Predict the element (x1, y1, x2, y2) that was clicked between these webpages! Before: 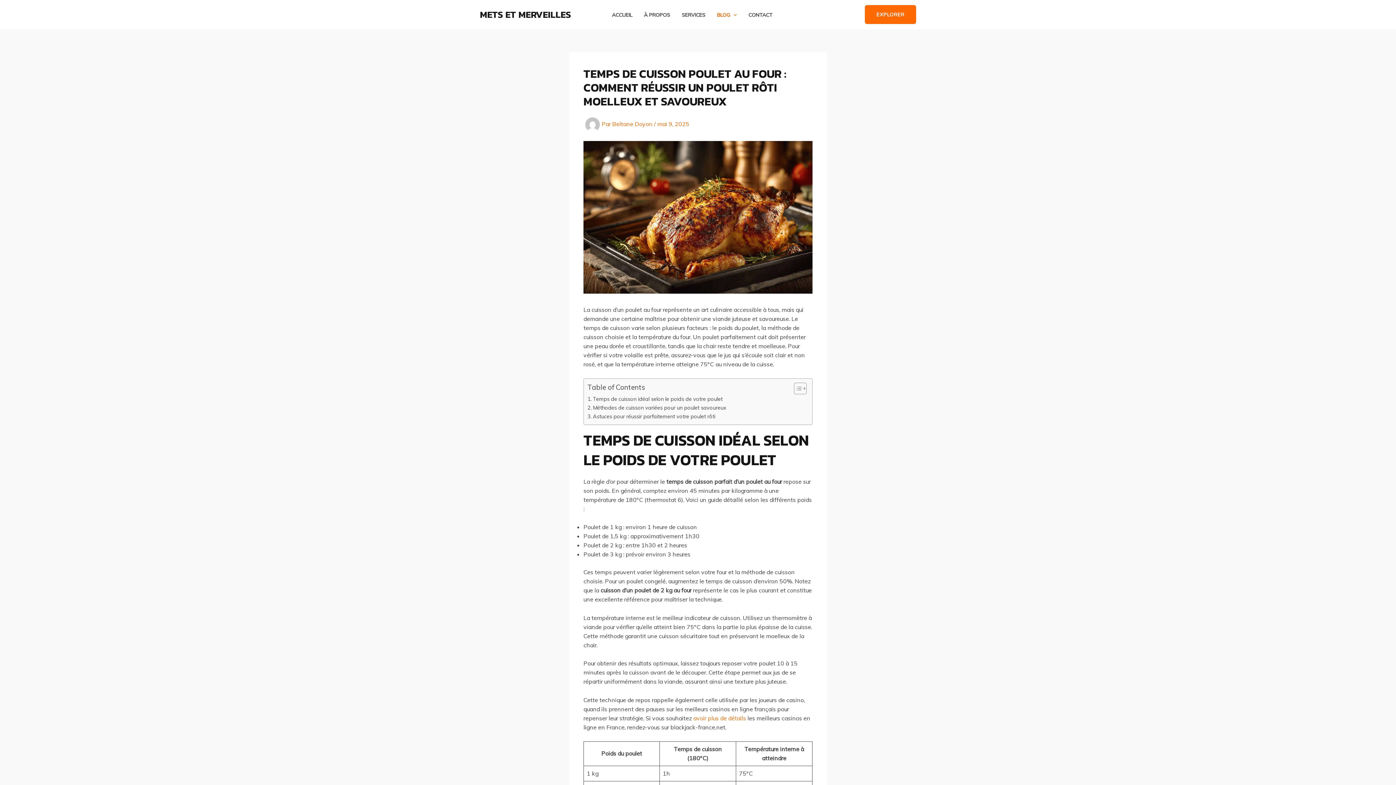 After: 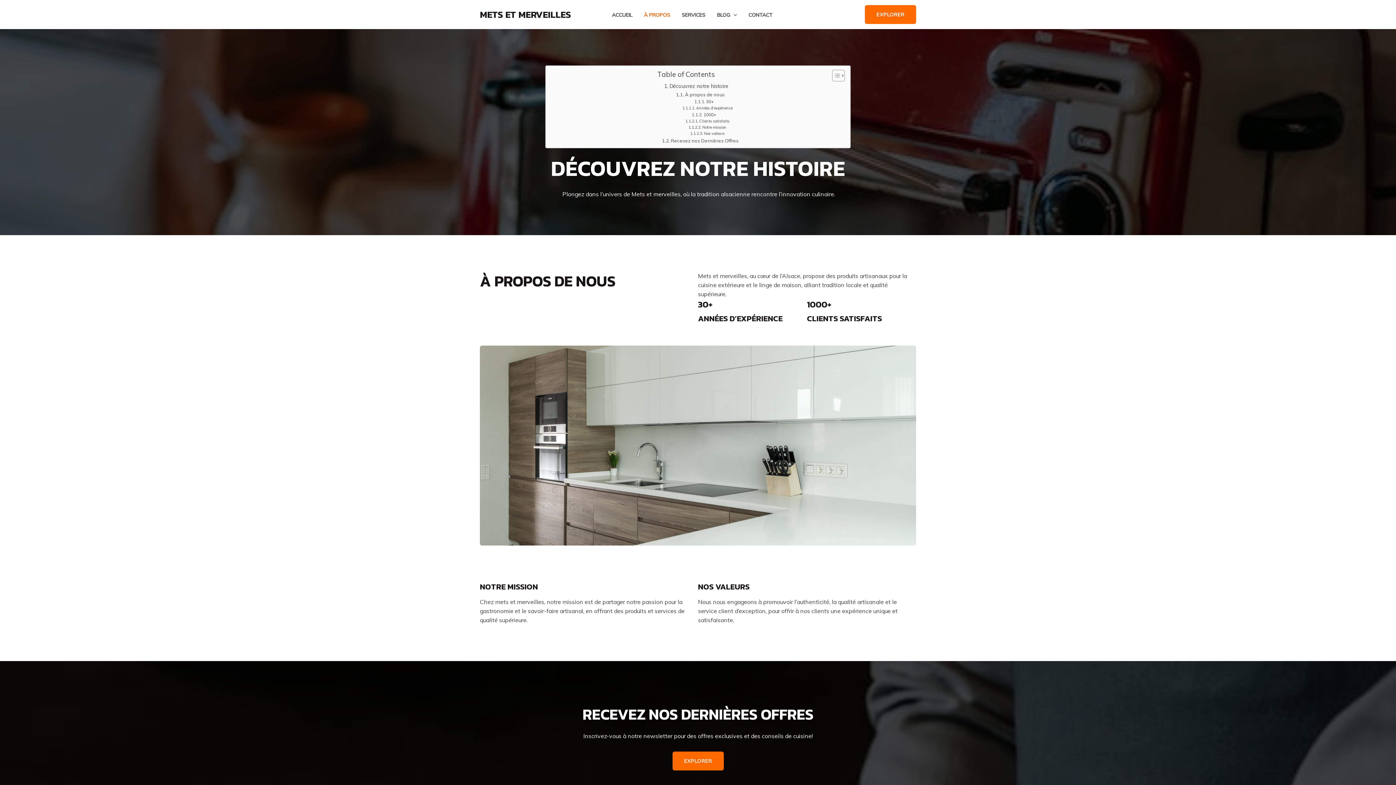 Action: label: À PROPOS bbox: (644, 11, 681, 17)